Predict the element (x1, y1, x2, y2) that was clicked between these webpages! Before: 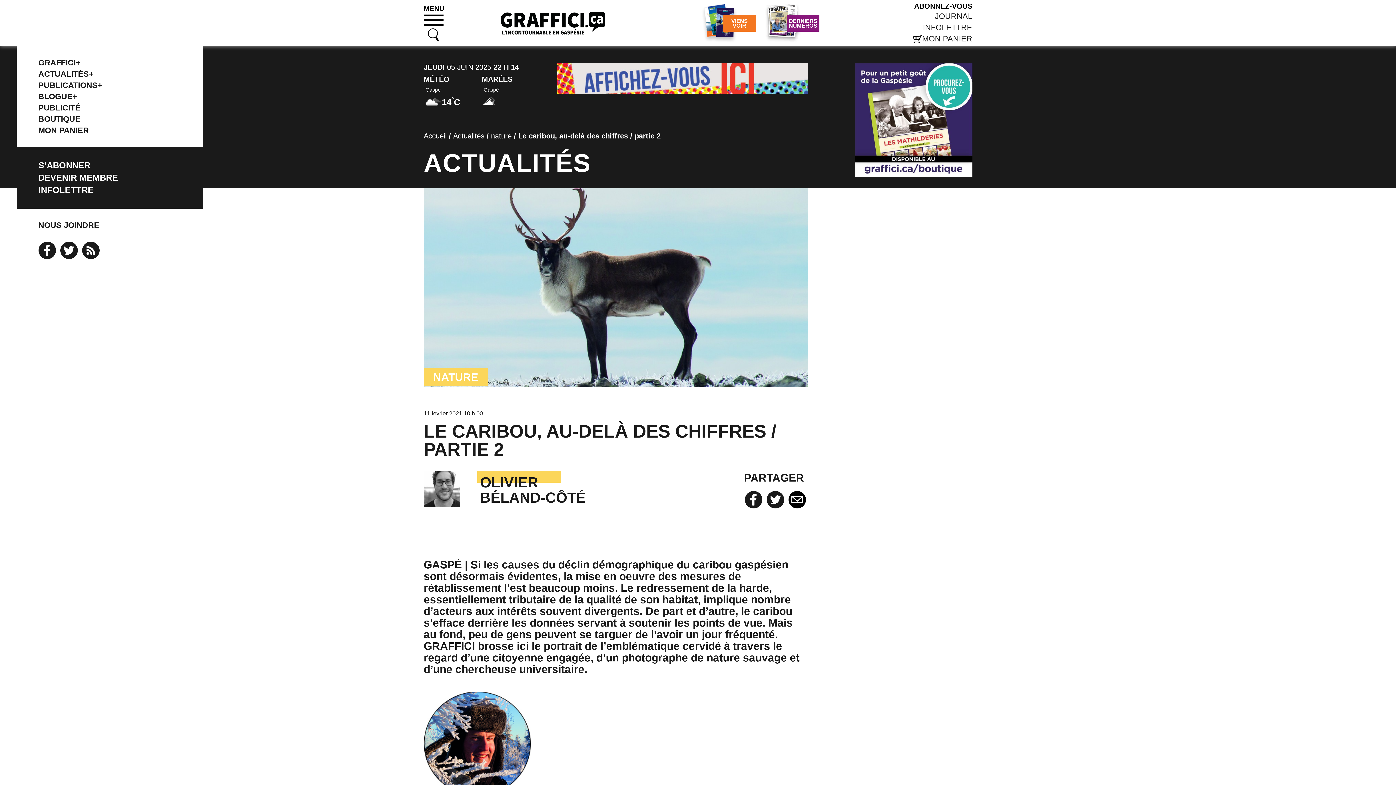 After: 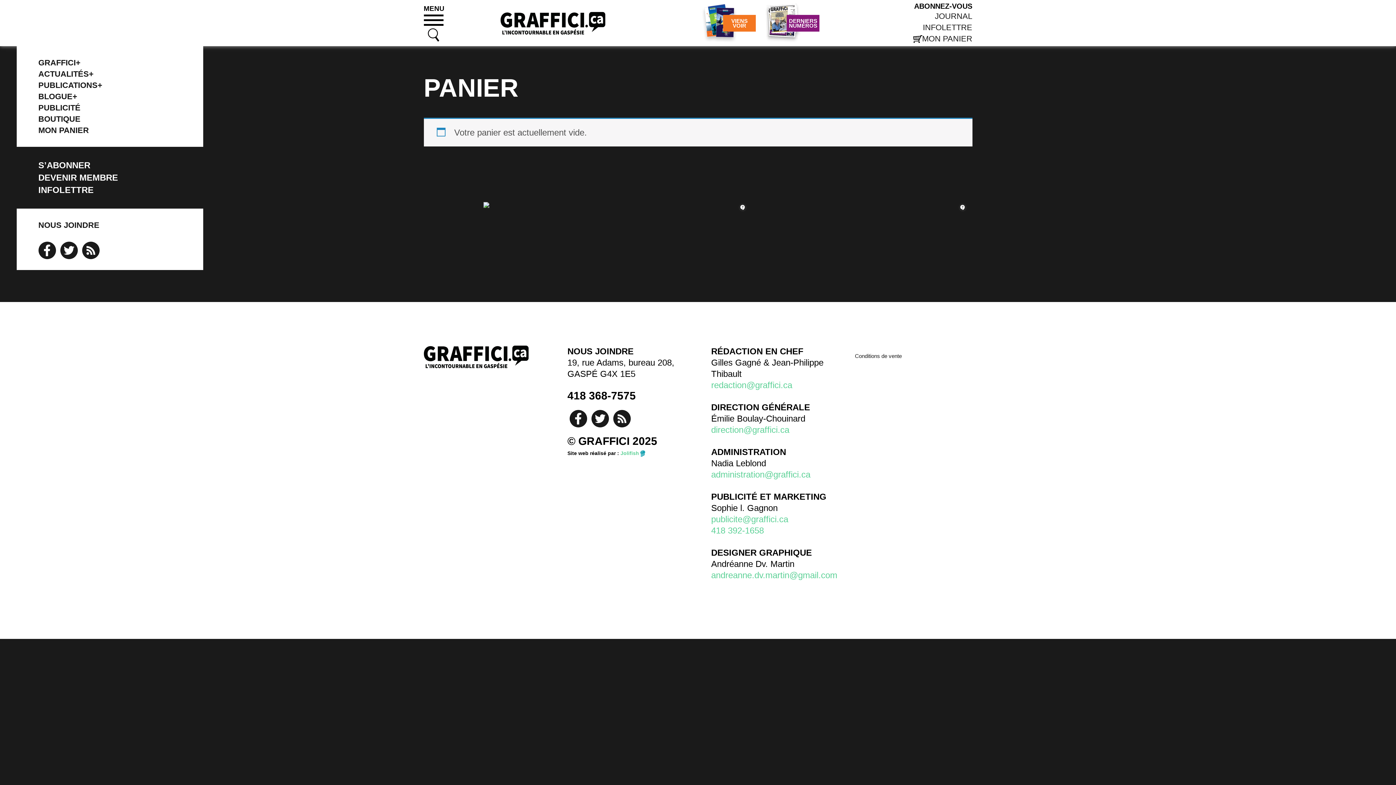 Action: label: MON PANIER bbox: (913, 32, 972, 44)